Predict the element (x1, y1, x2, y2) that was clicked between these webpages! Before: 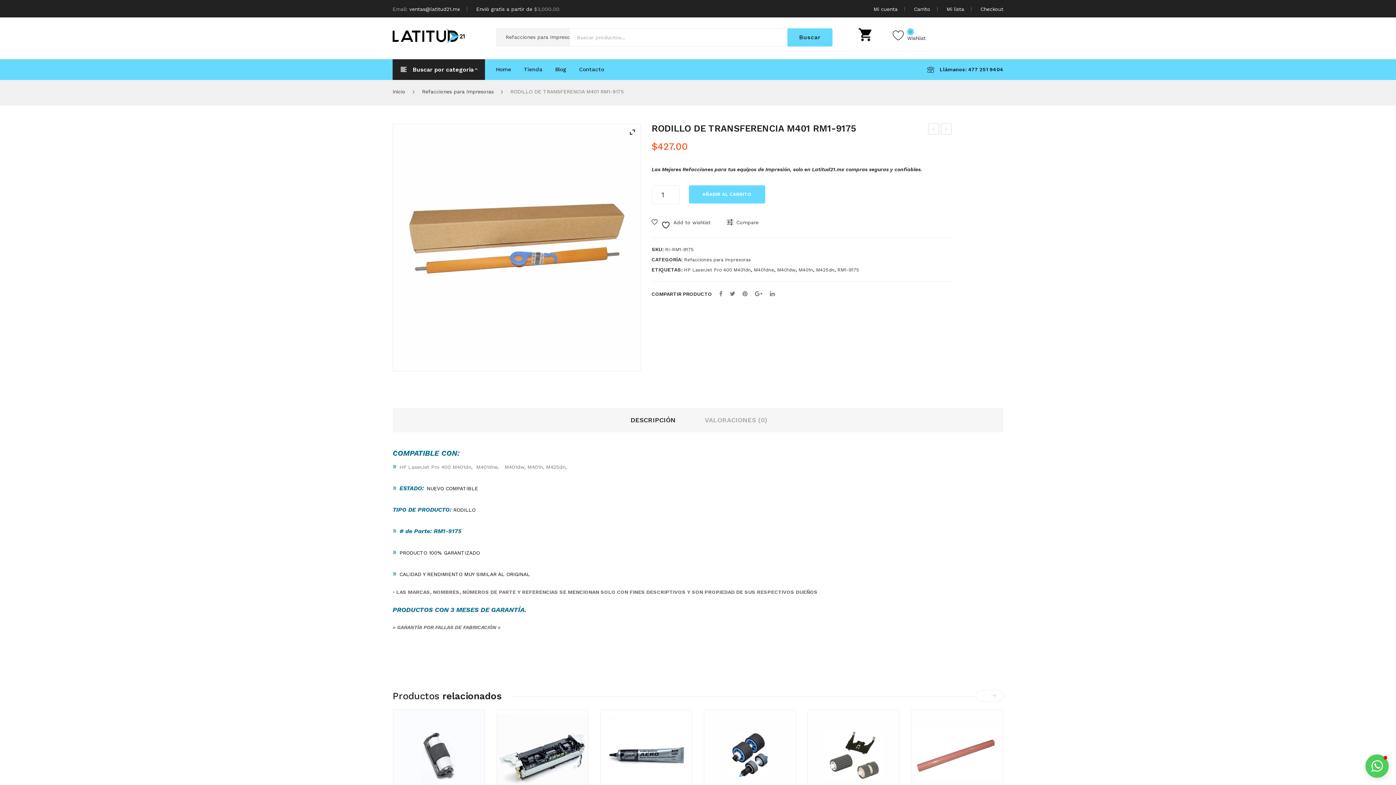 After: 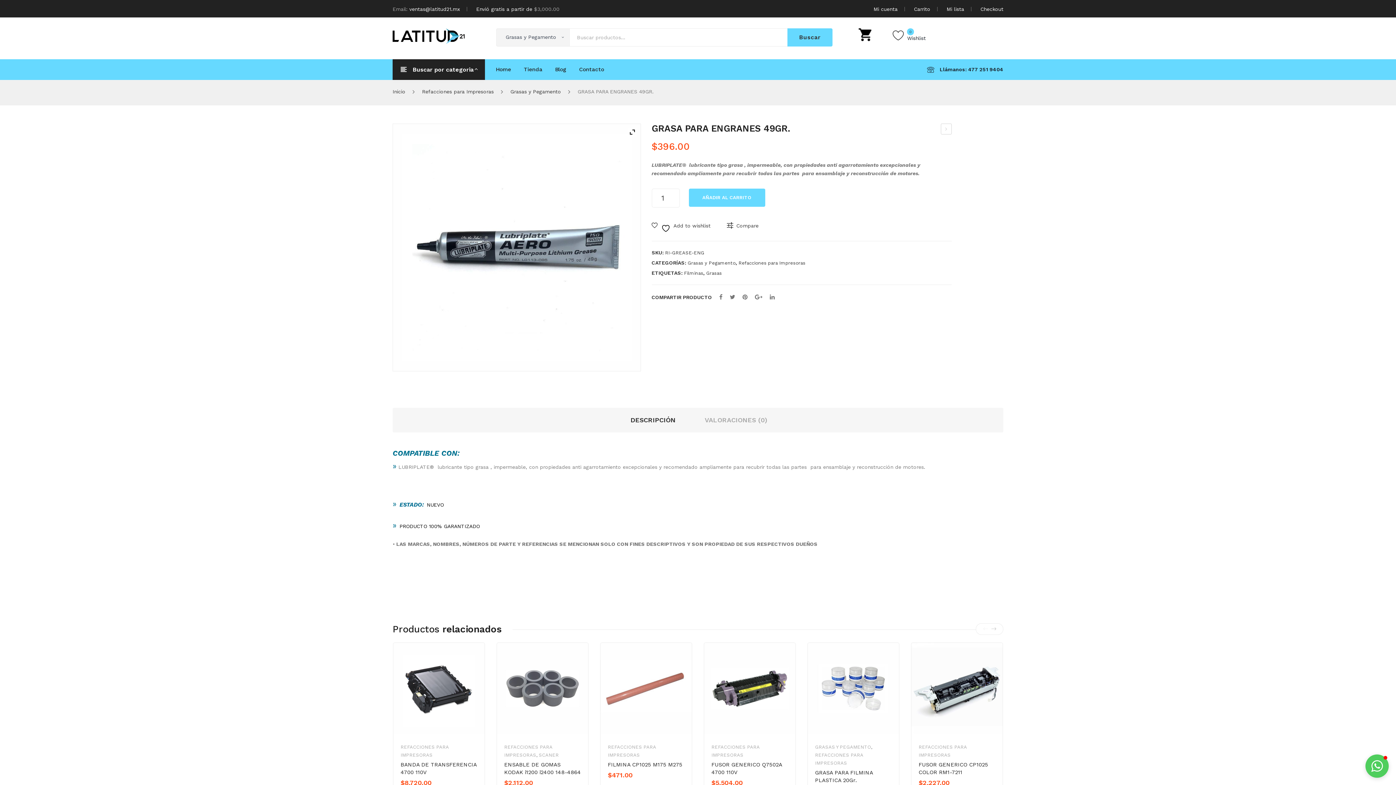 Action: bbox: (600, 710, 692, 801)